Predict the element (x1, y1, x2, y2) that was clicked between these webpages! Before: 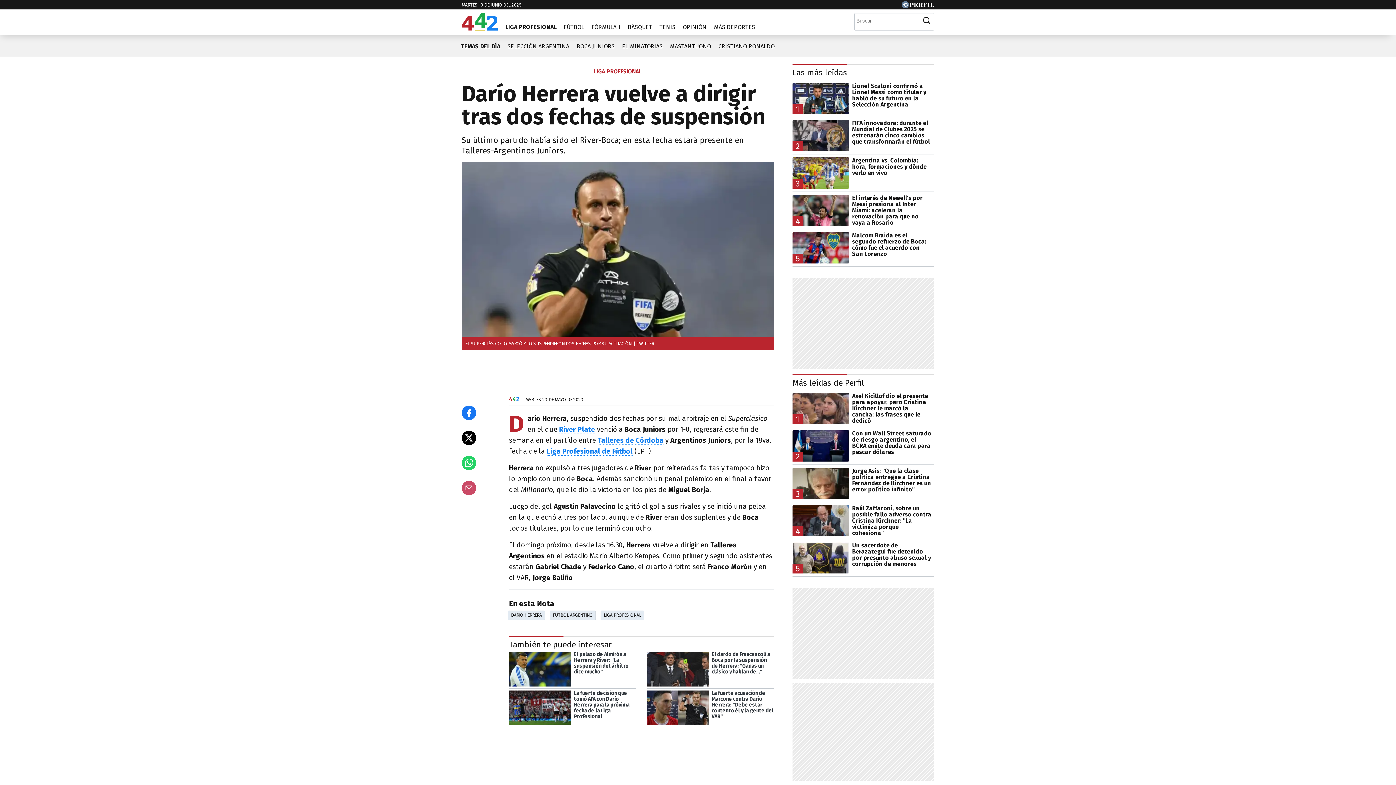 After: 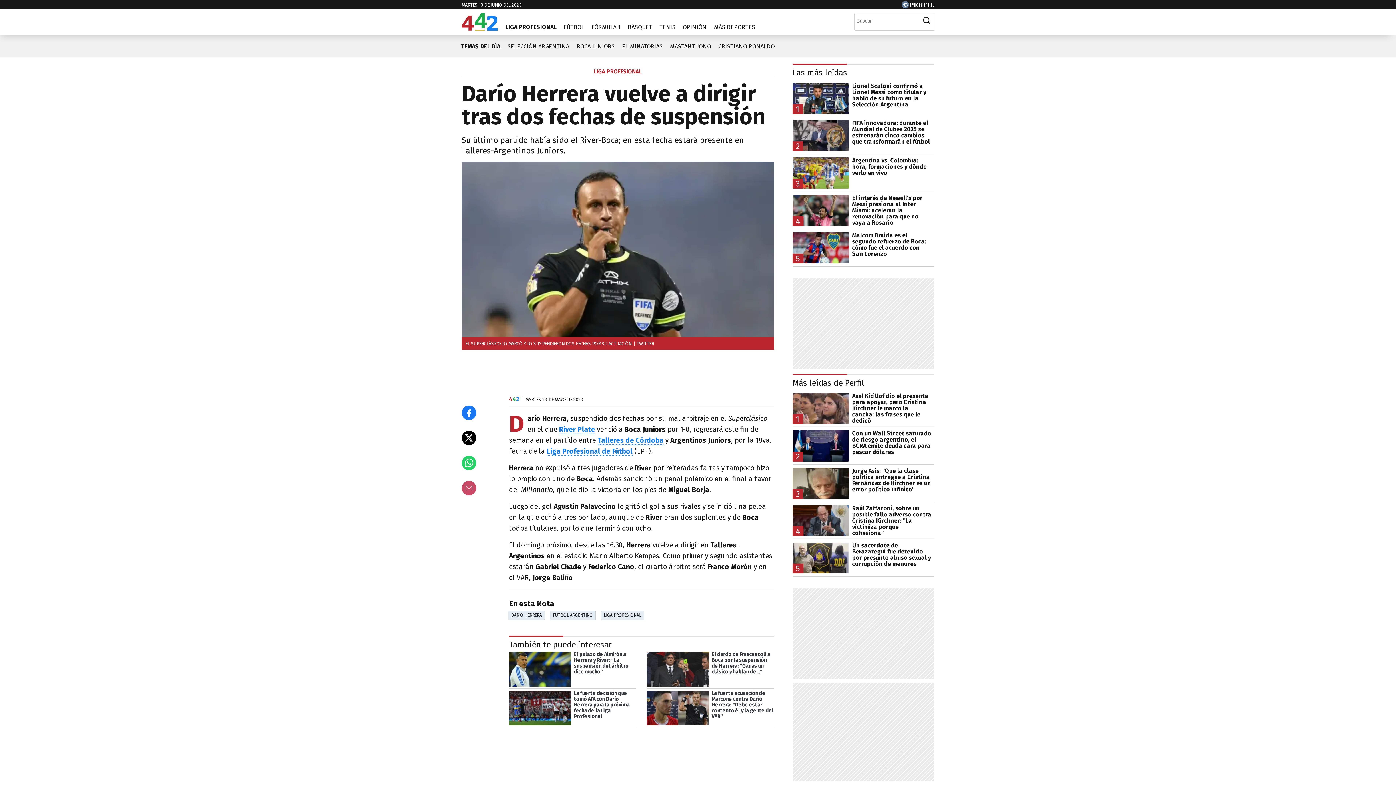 Action: bbox: (461, 430, 476, 445) label: Compartir en X